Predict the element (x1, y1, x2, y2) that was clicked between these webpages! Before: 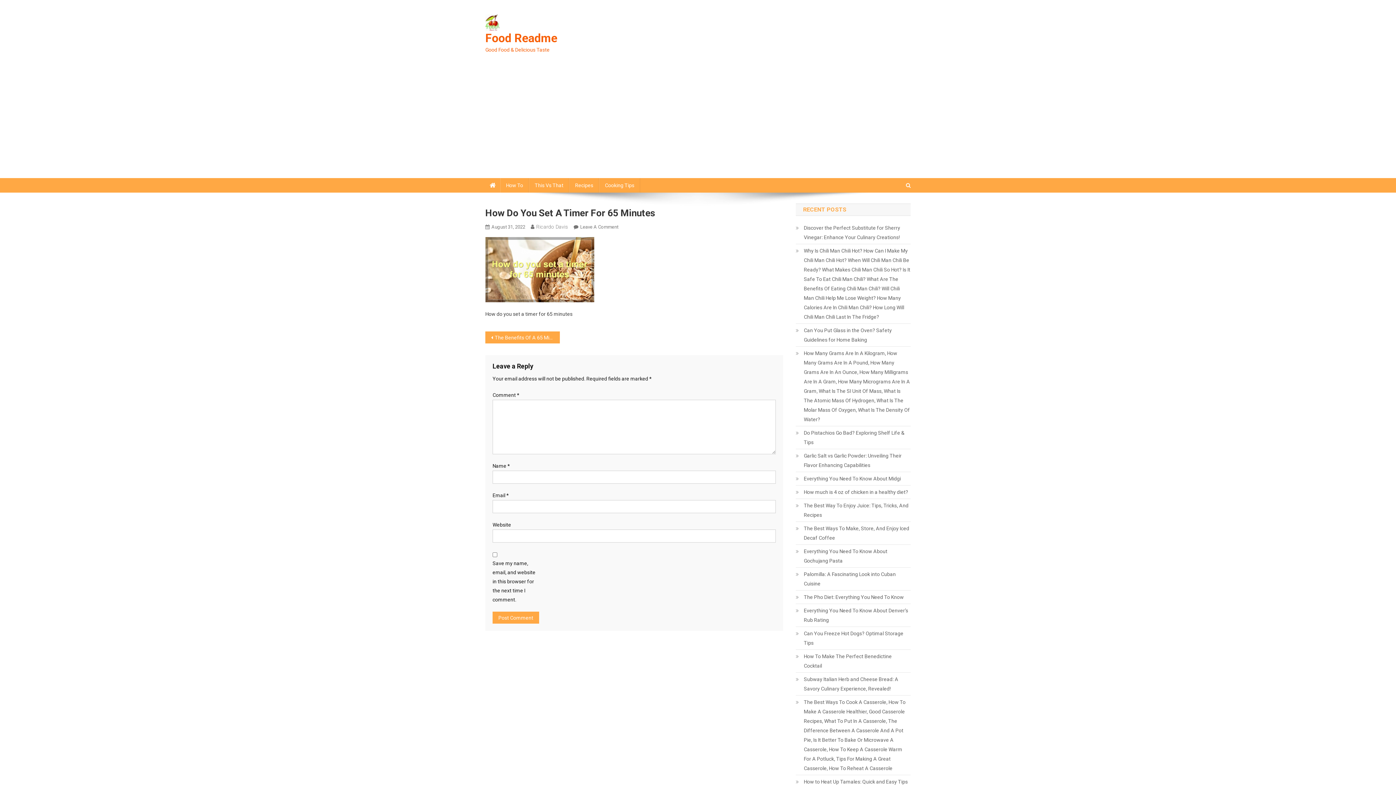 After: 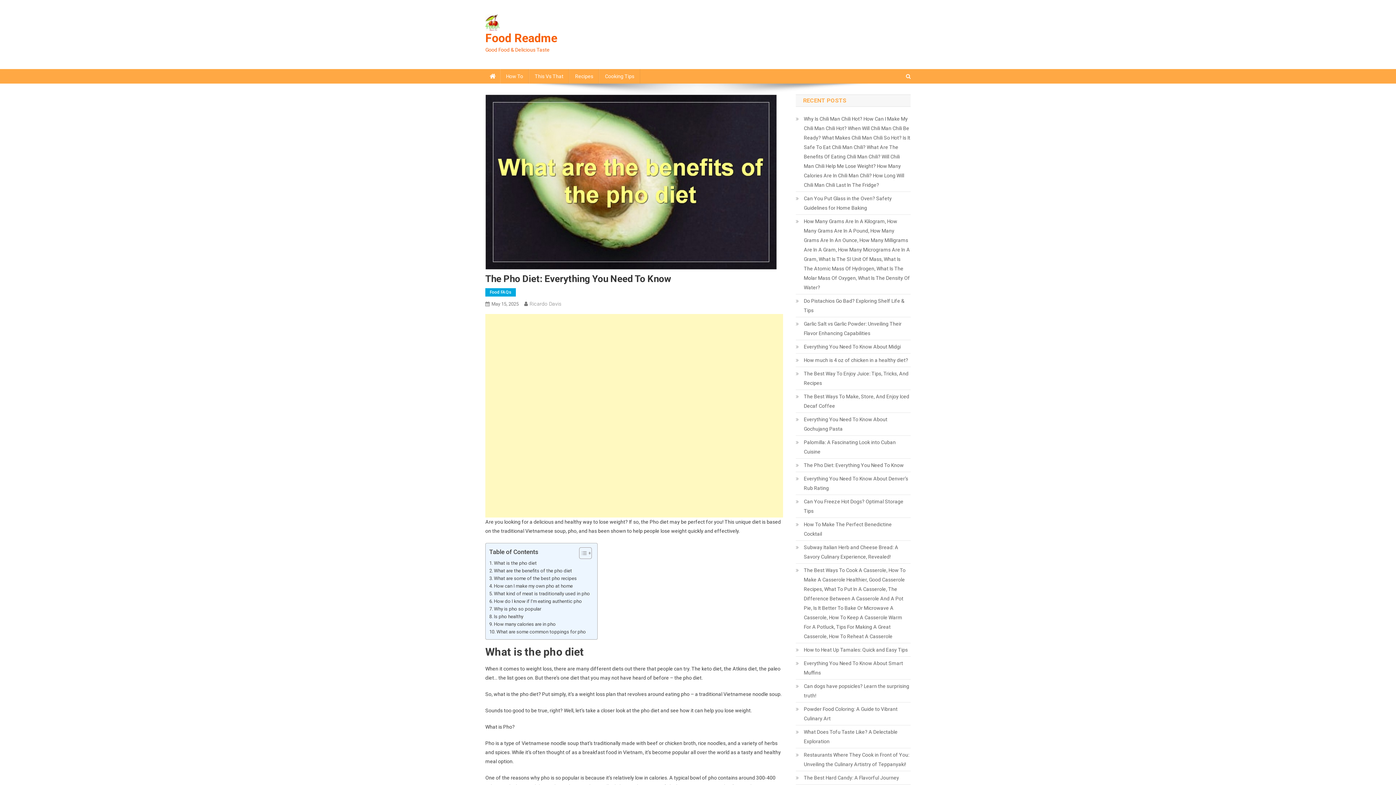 Action: label: The Pho Diet: Everything You Need To Know bbox: (796, 592, 904, 602)